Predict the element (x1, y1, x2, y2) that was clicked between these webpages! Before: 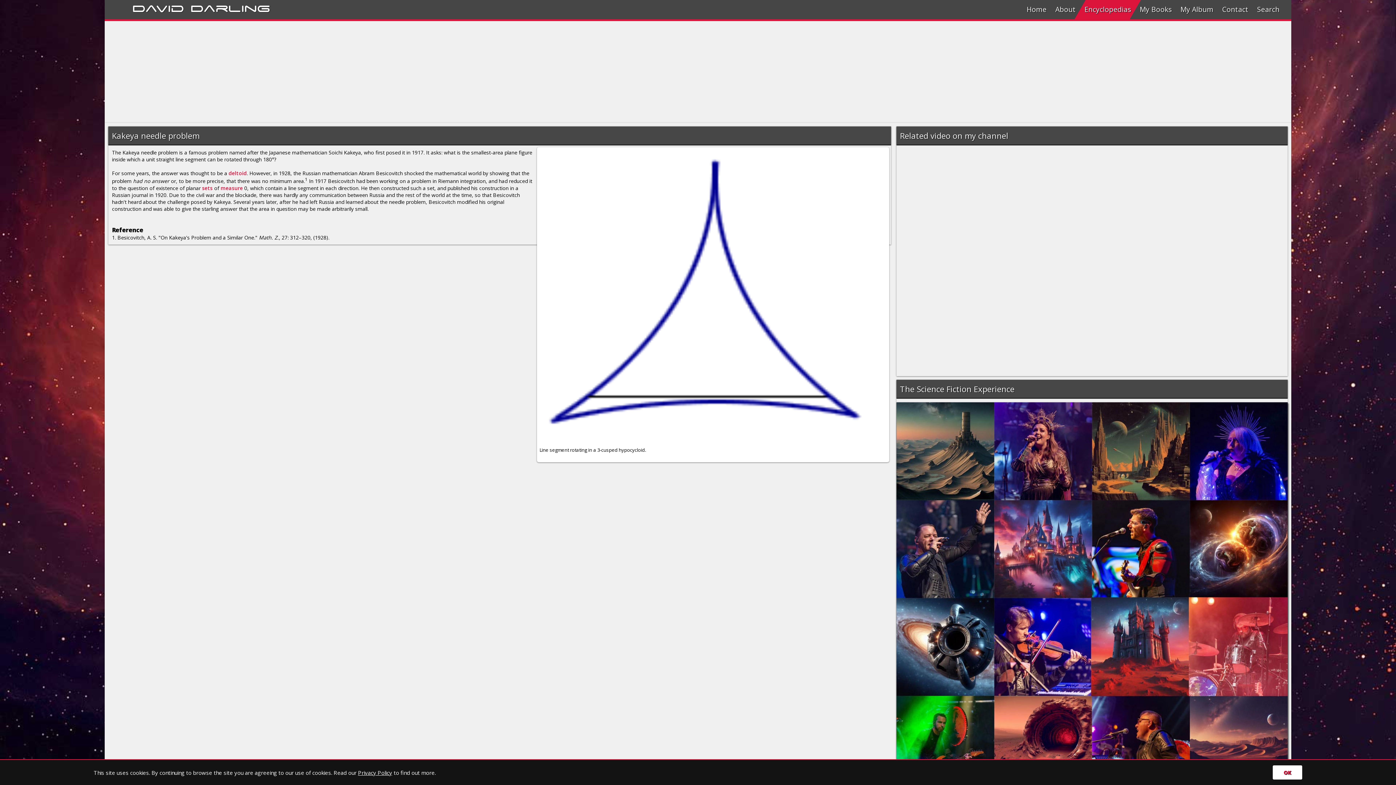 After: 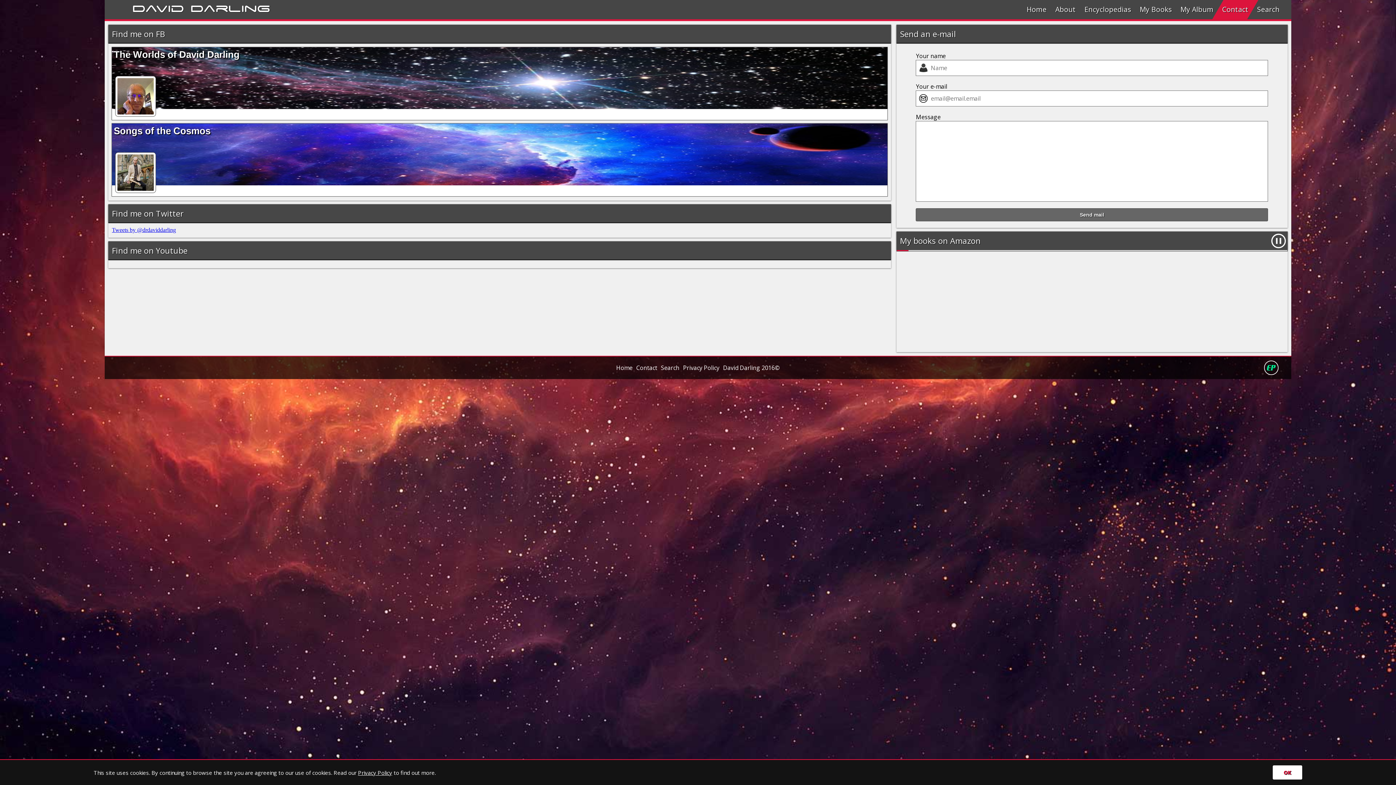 Action: label: Contact bbox: (1218, 0, 1253, 19)